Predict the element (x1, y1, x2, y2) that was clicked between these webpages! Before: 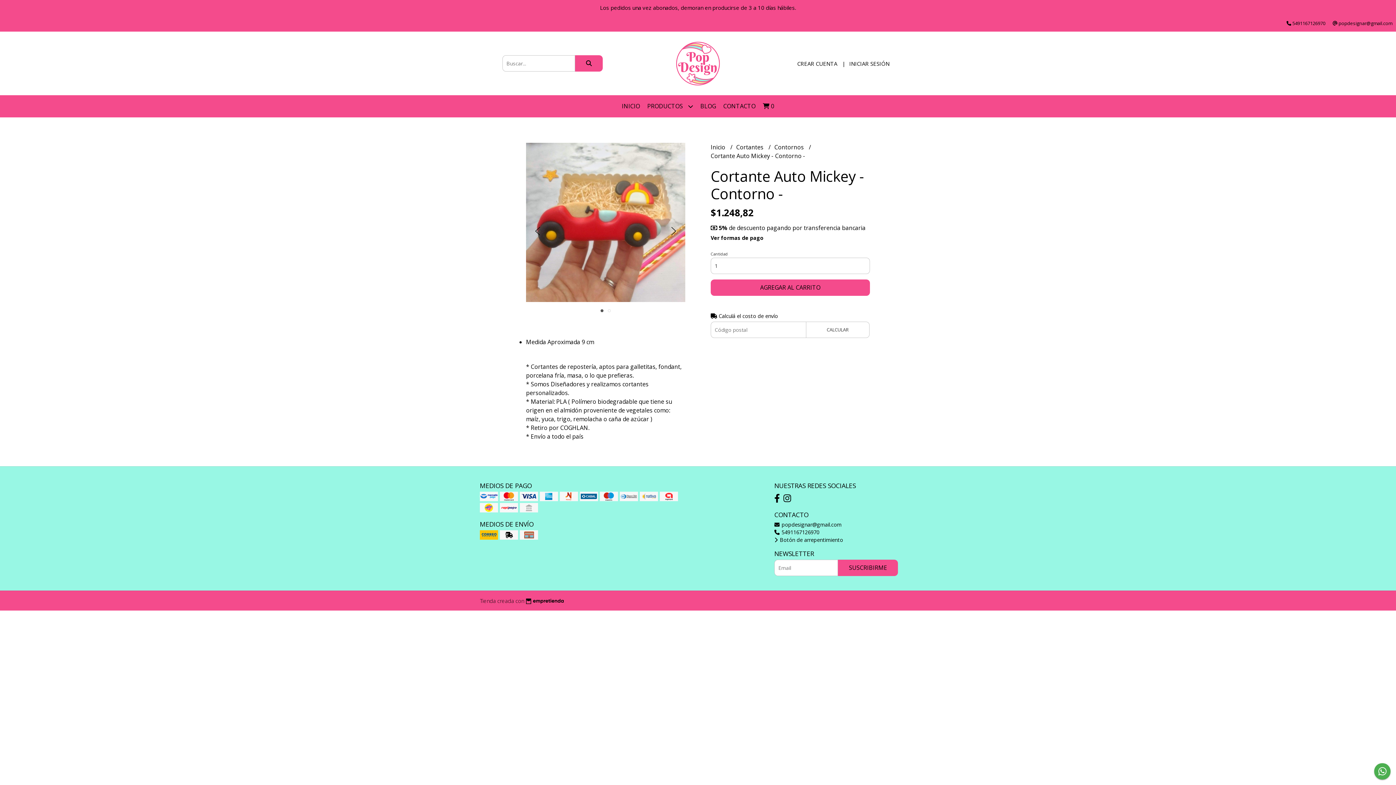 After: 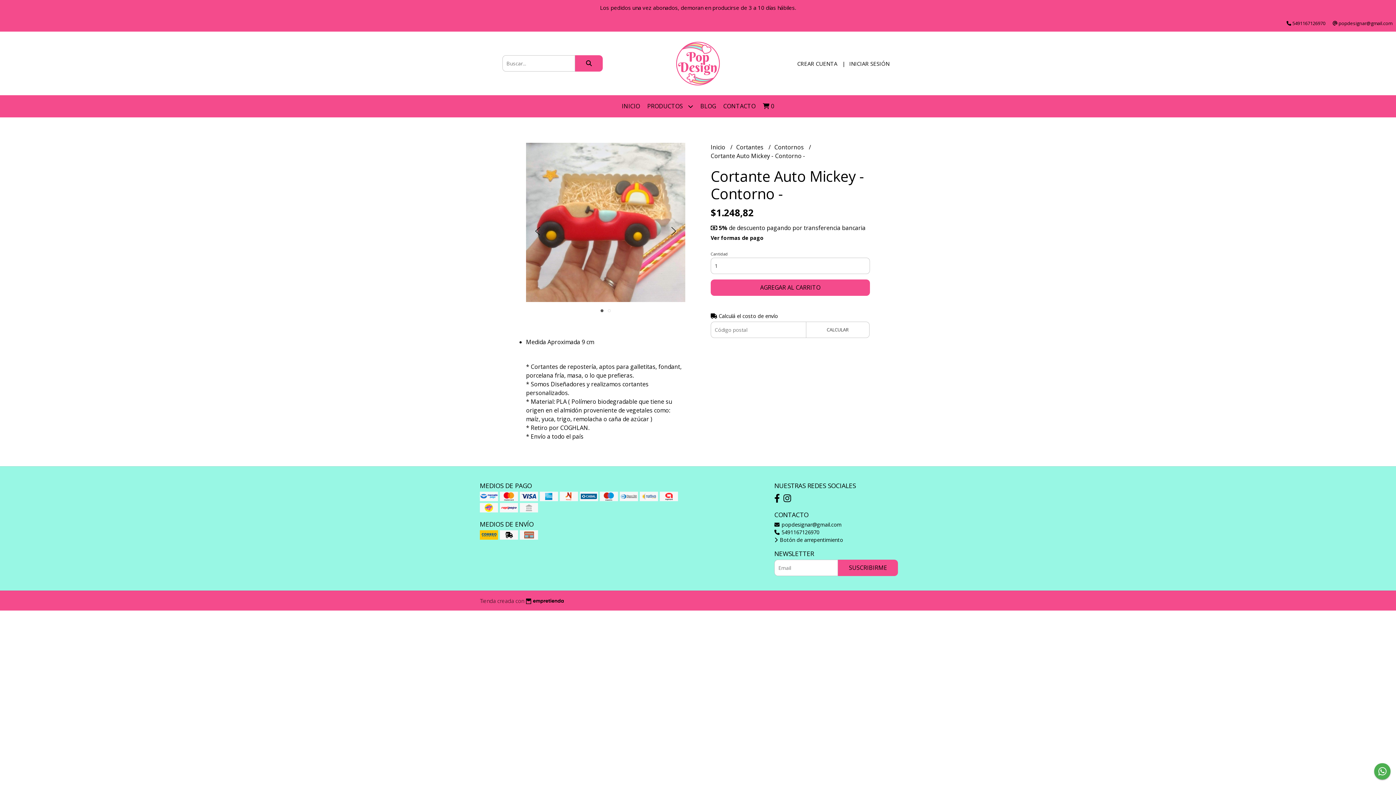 Action: bbox: (600, 309, 603, 312)